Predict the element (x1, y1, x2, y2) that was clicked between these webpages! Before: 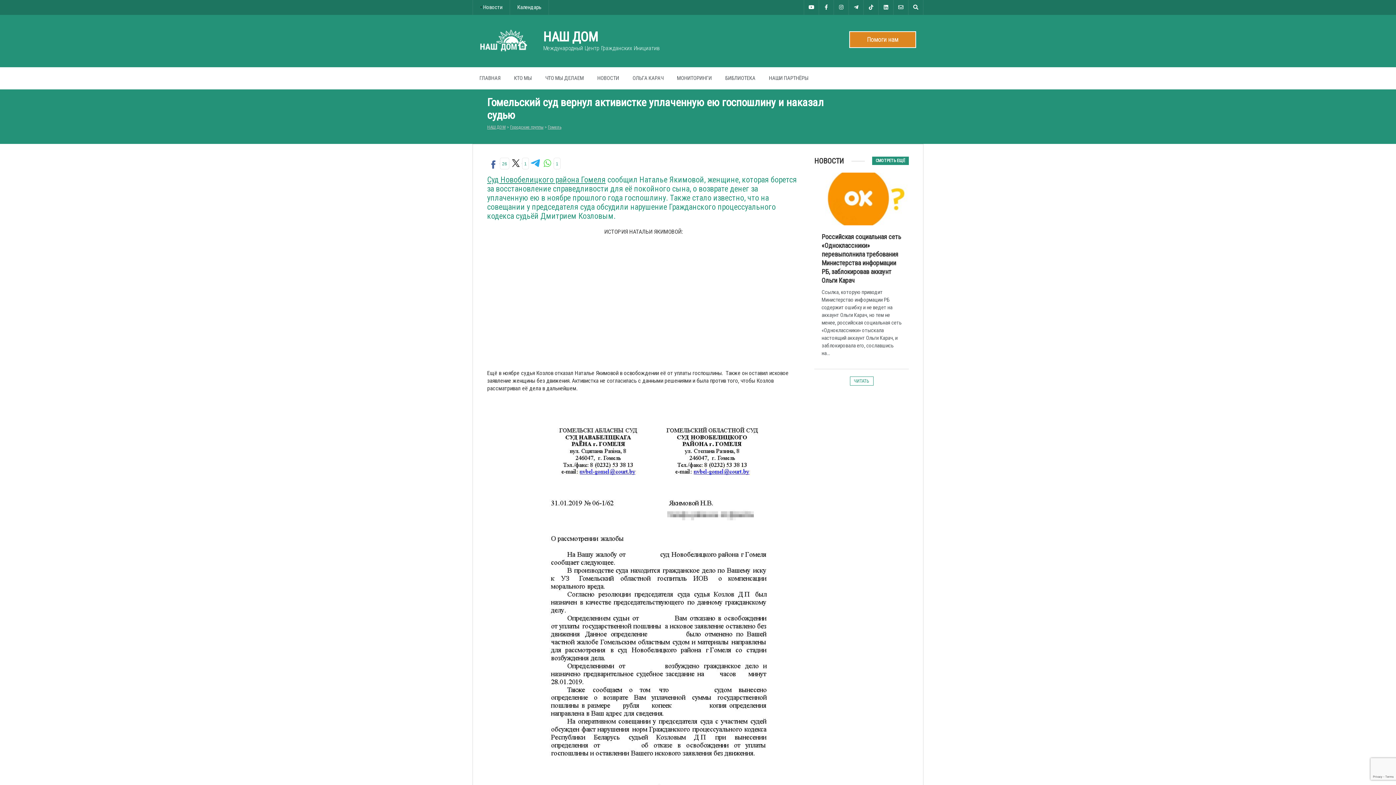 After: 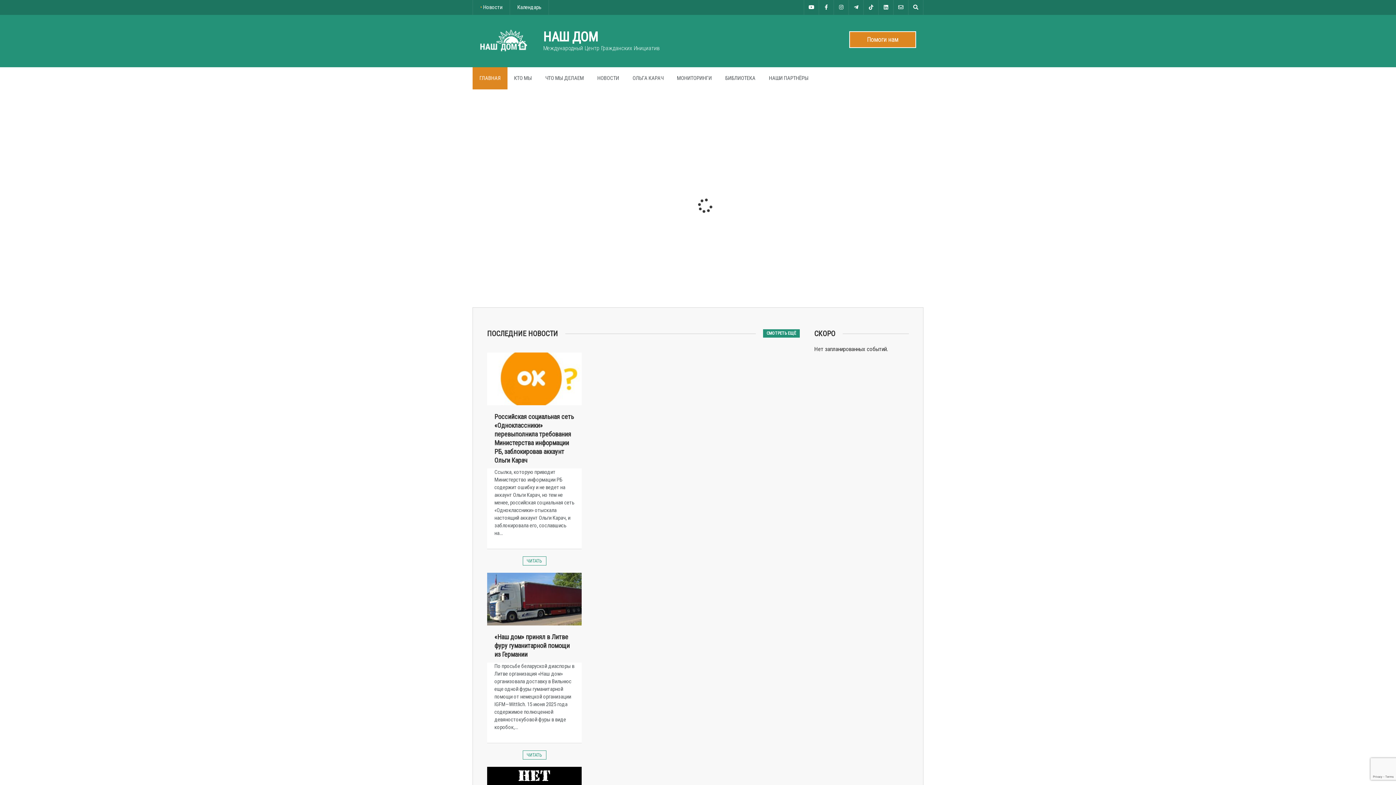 Action: bbox: (487, 124, 505, 129) label: НАШ ДОМ